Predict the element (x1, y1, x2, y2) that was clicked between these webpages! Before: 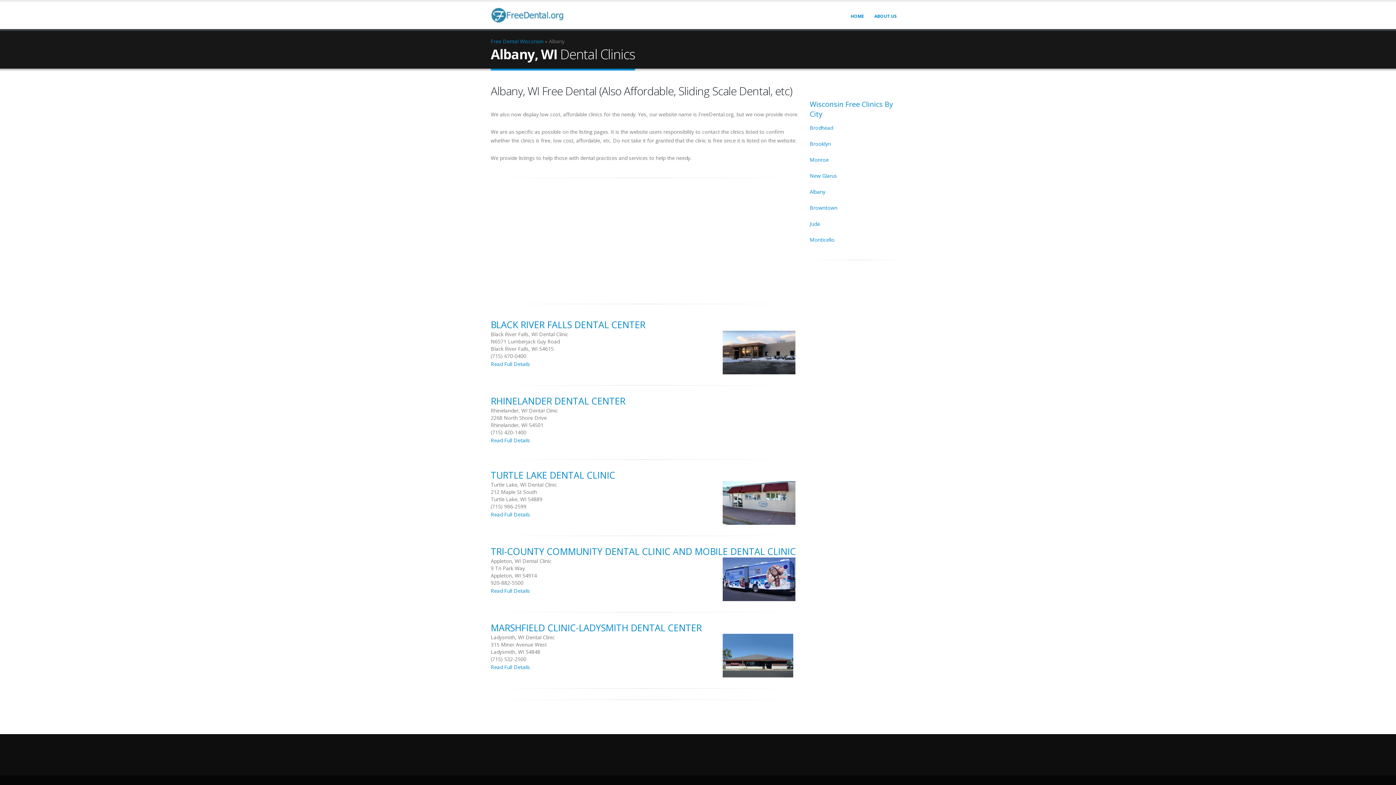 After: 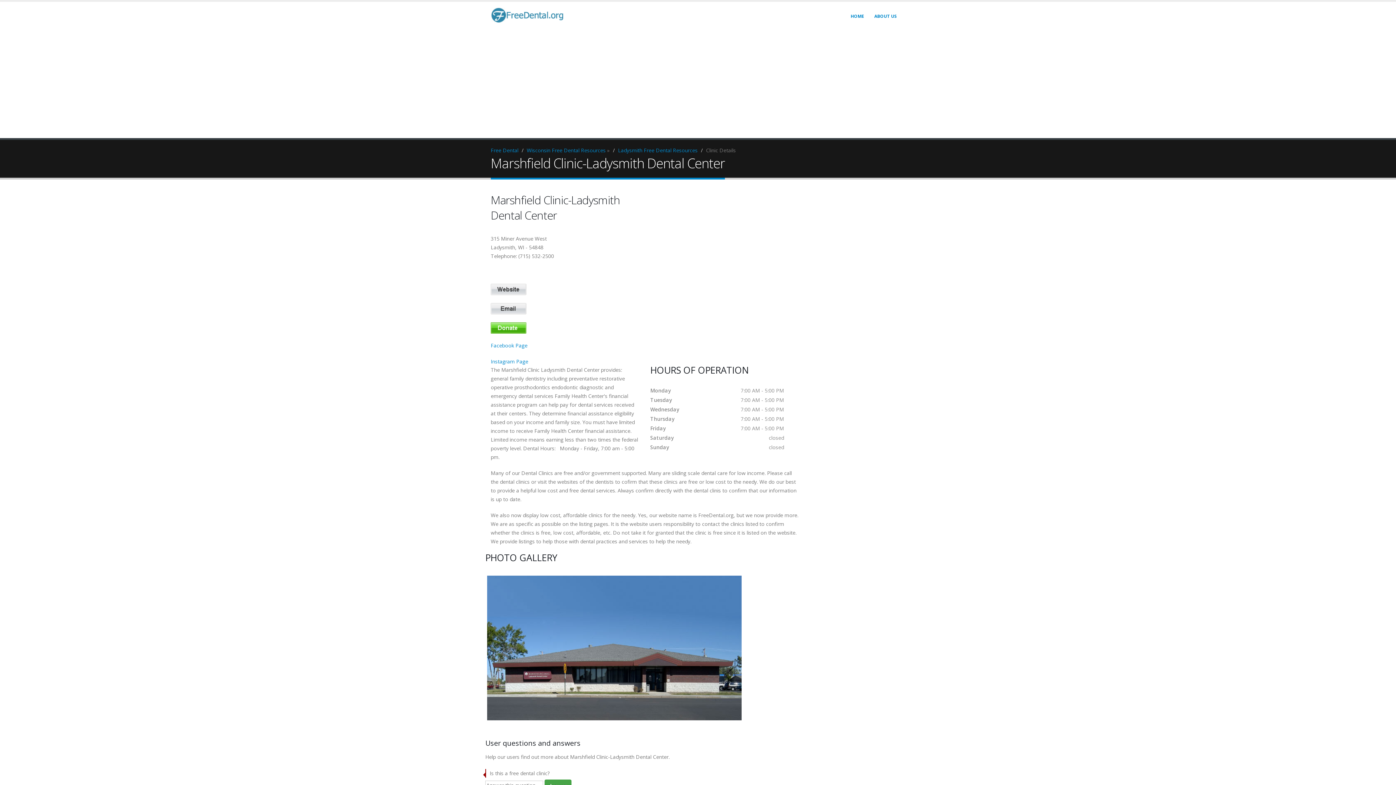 Action: bbox: (490, 664, 530, 670) label: Read Full Details